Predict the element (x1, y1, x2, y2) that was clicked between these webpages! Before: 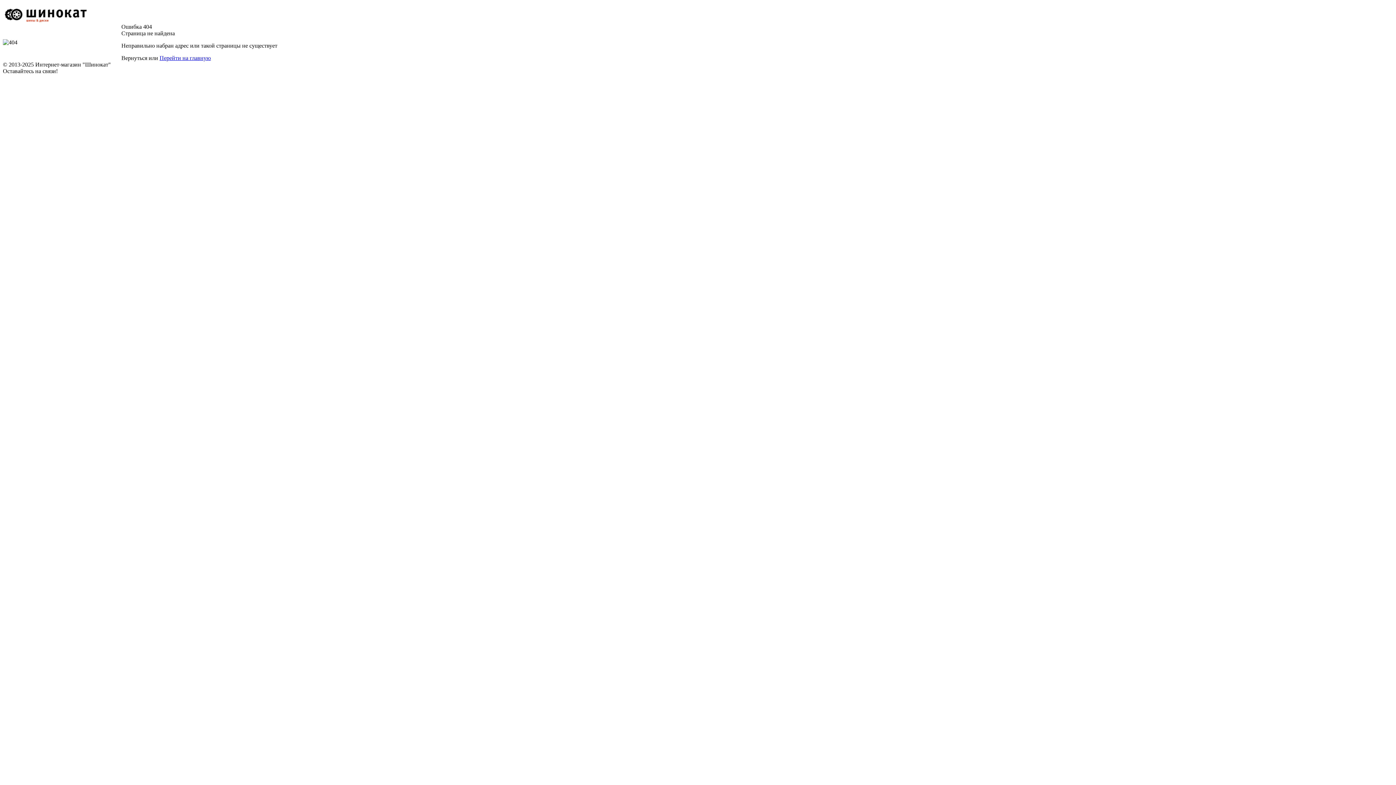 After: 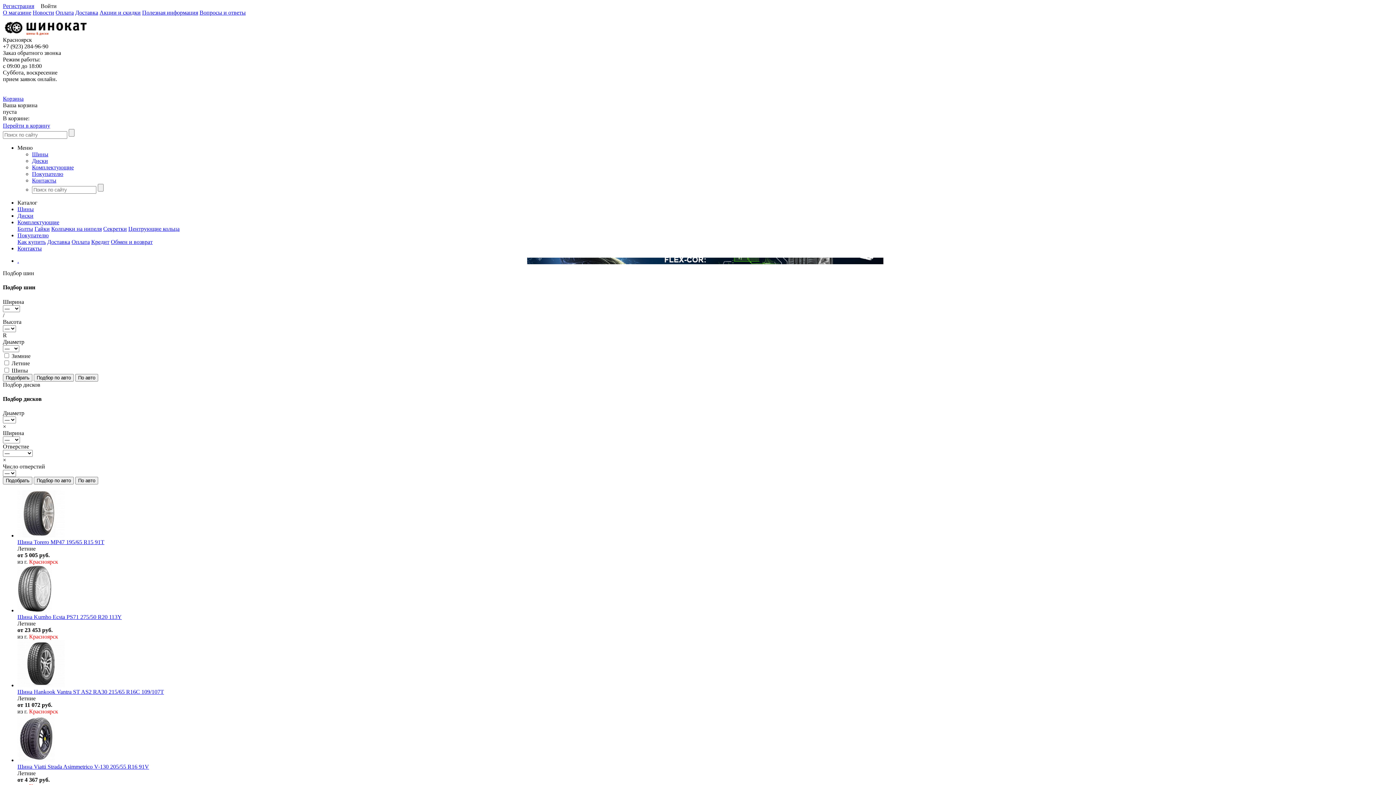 Action: label: Перейти на главную bbox: (159, 54, 210, 61)